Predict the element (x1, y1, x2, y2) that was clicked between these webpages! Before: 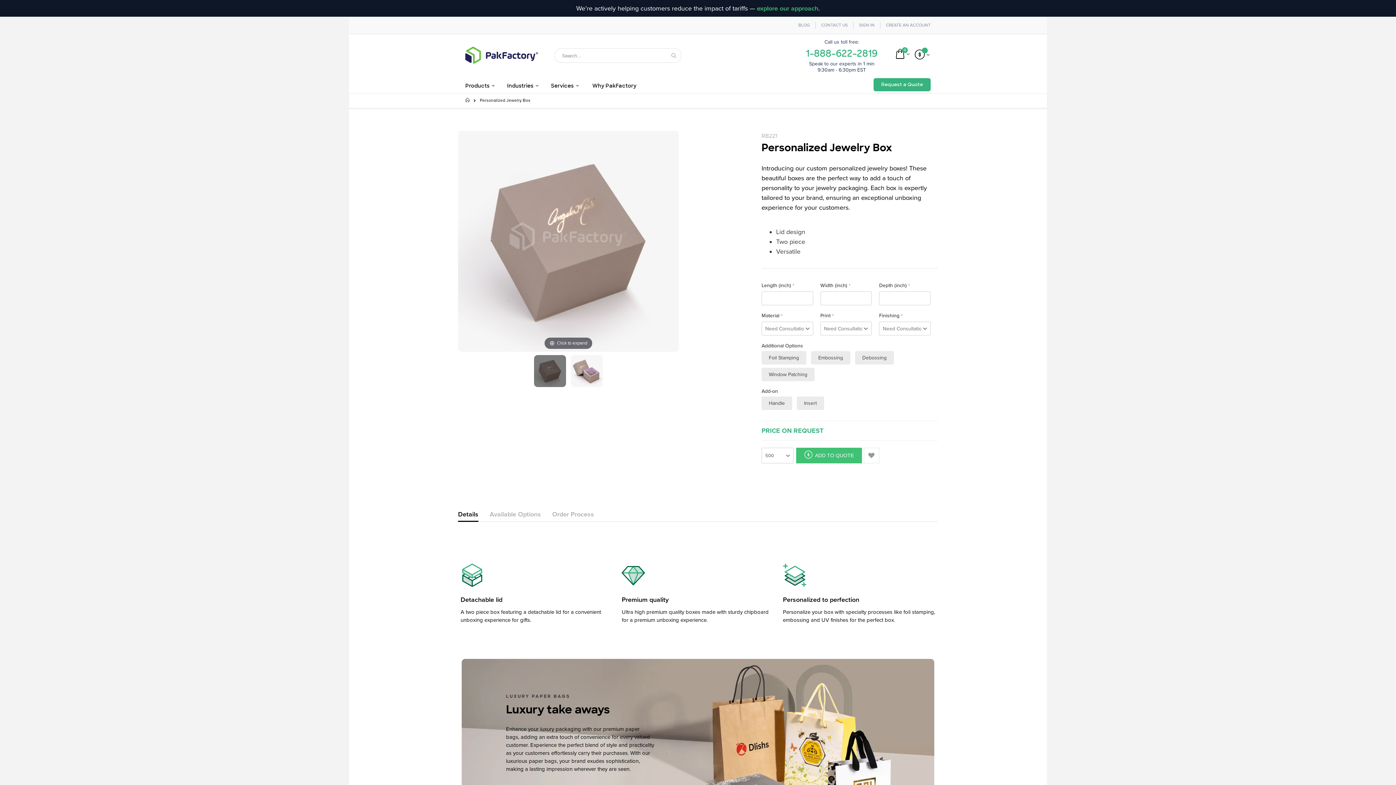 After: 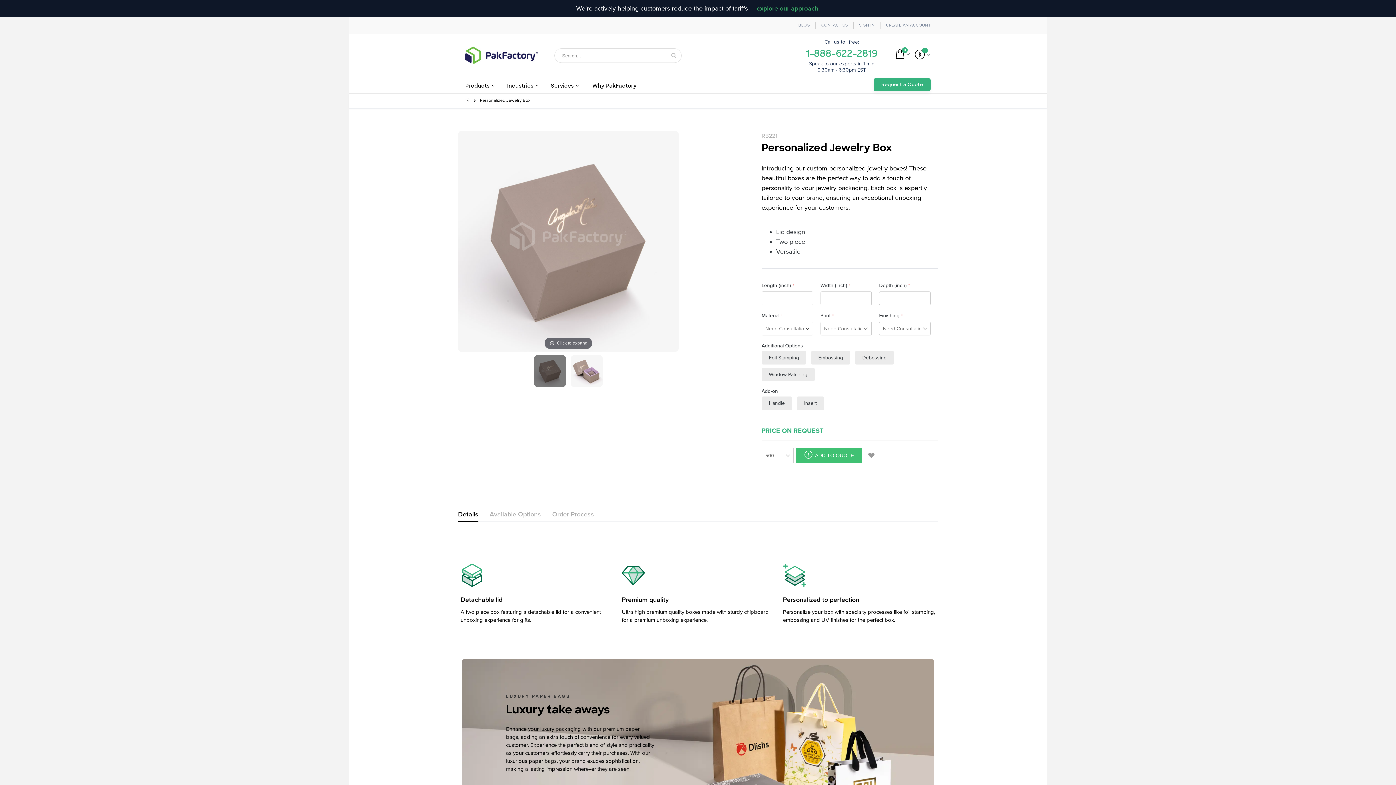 Action: bbox: (757, 4, 818, 12) label: explore our approach